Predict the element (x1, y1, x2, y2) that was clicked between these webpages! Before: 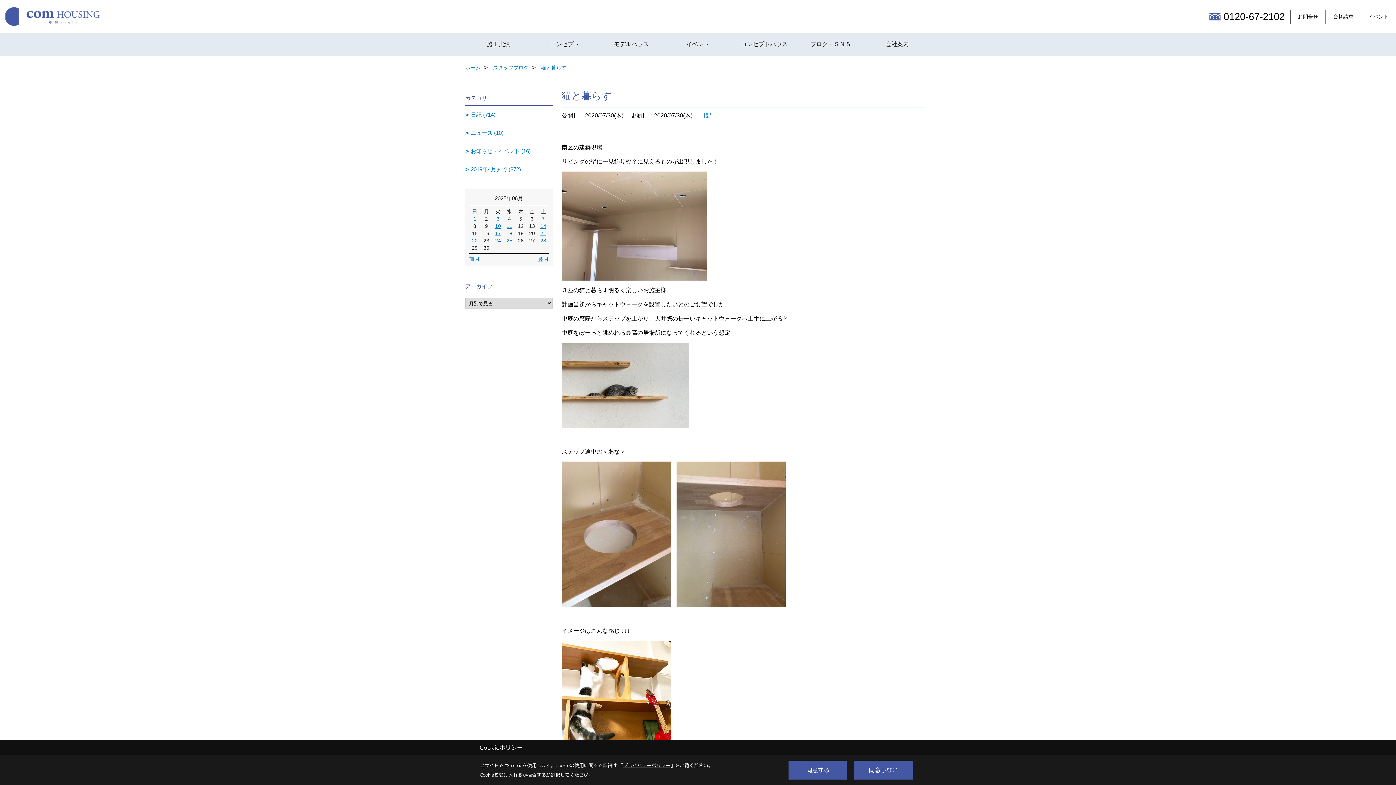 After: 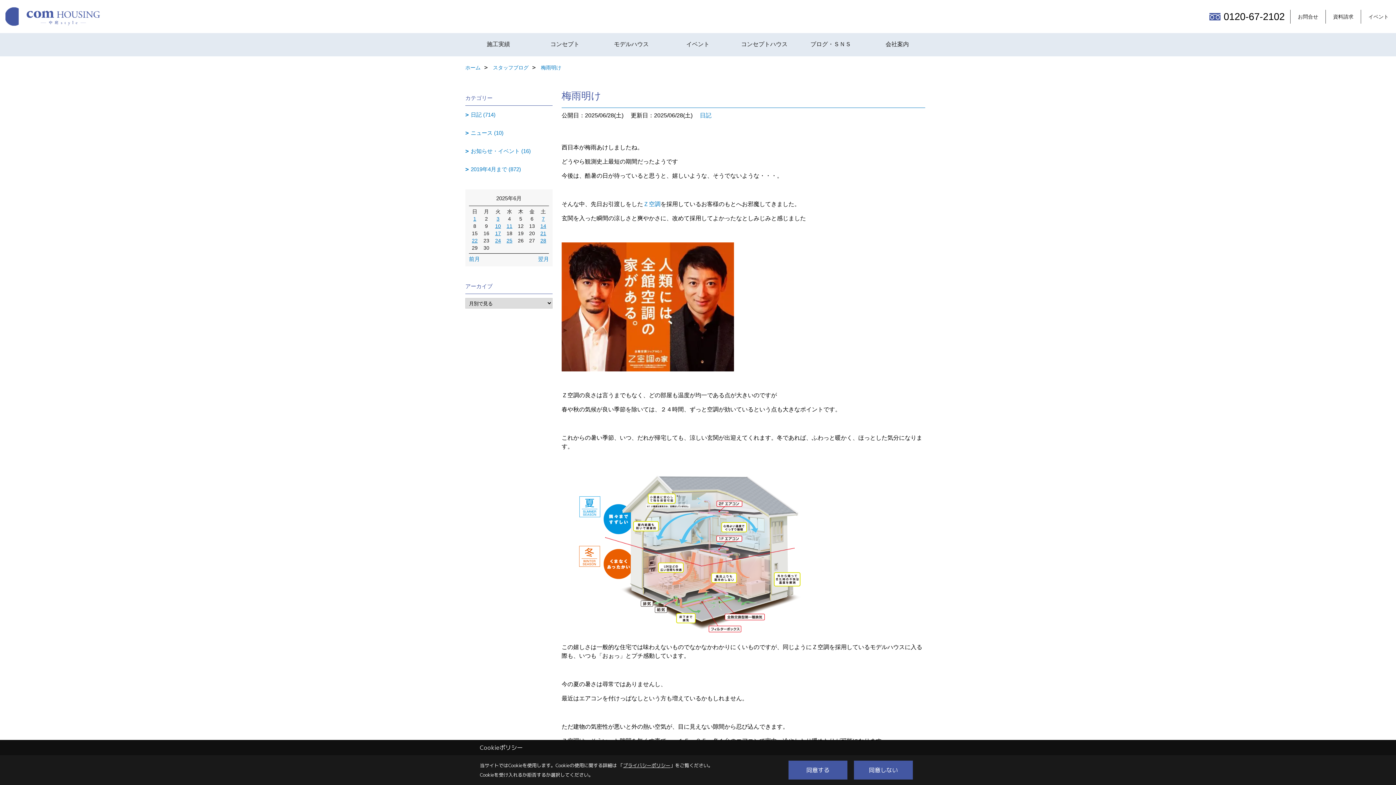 Action: label: 28 bbox: (538, 237, 548, 244)